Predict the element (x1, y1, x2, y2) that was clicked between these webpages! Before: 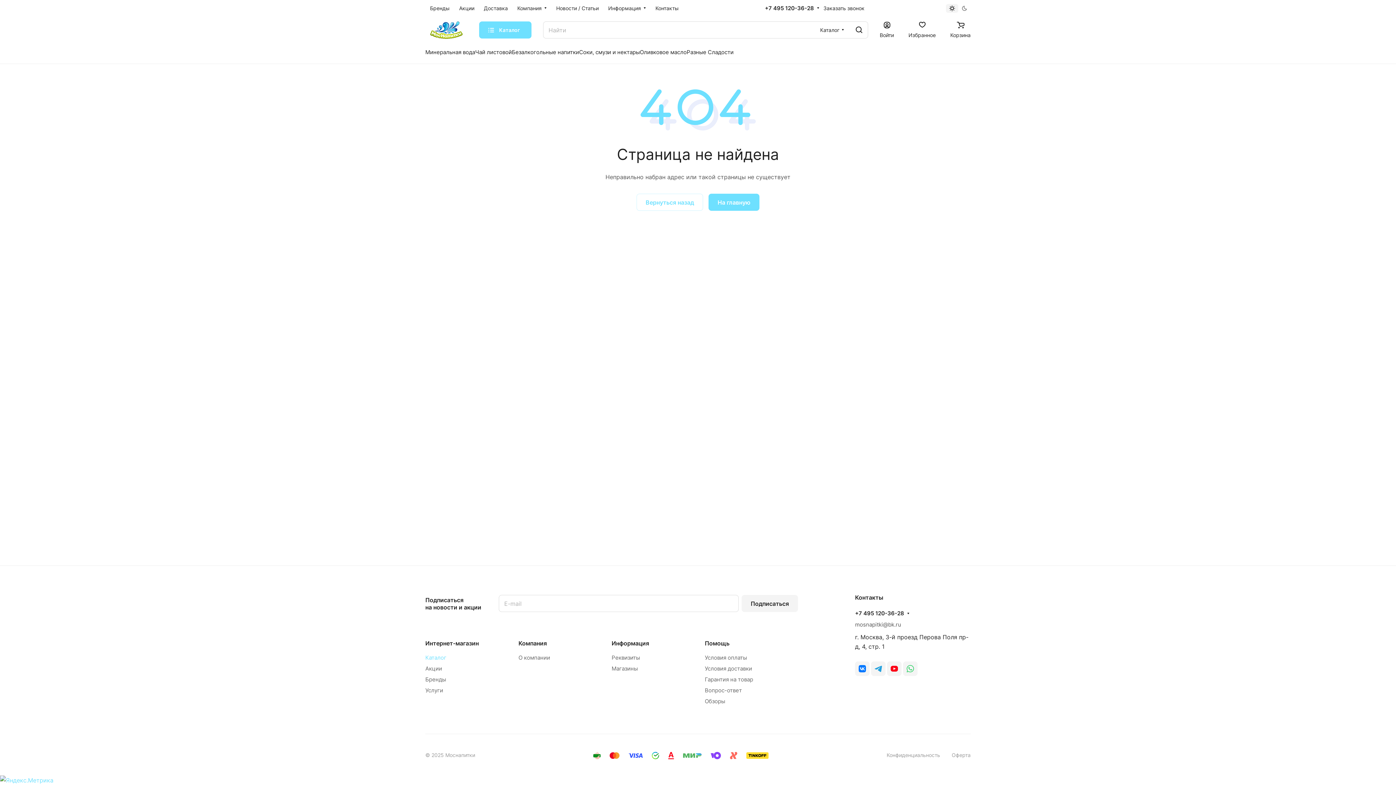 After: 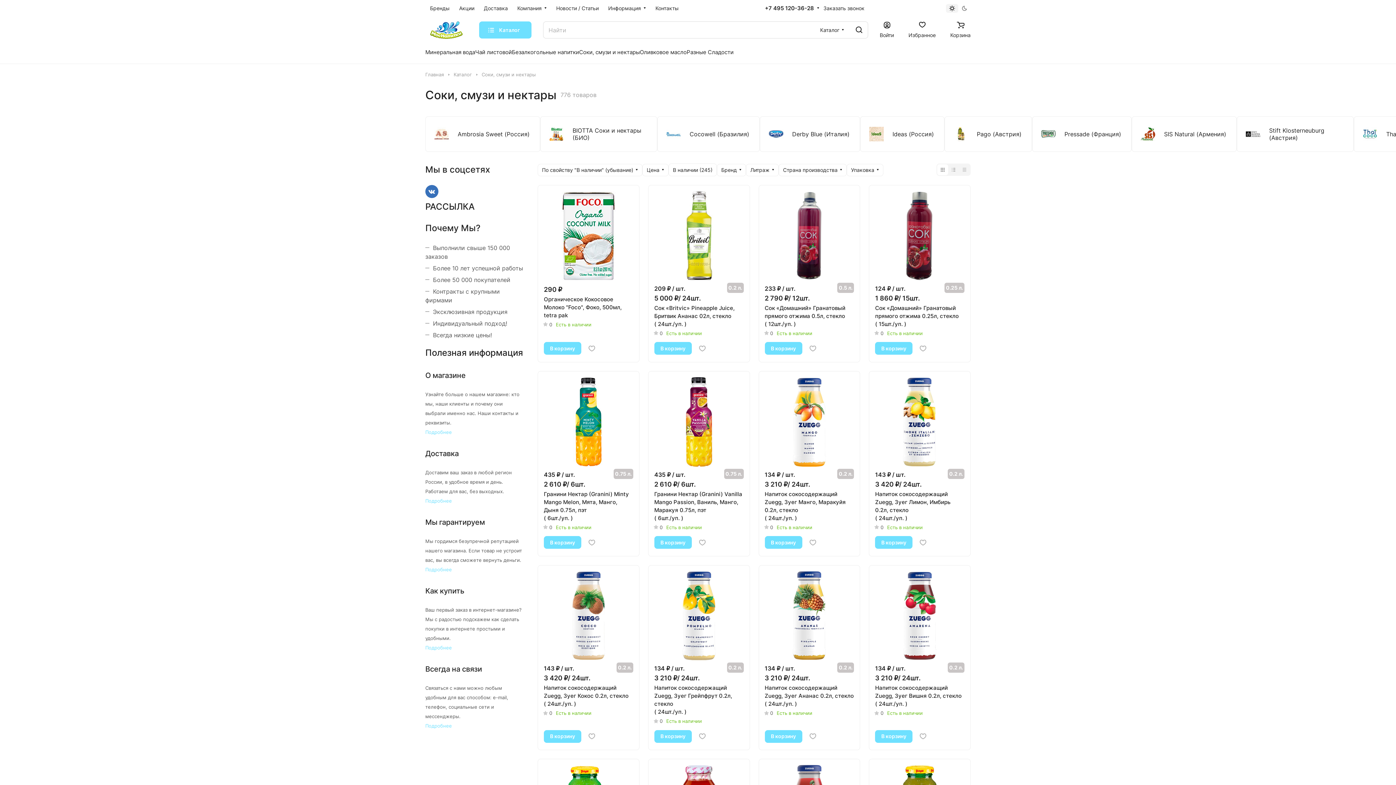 Action: label: Соки, смузи и нектары bbox: (579, 47, 640, 56)